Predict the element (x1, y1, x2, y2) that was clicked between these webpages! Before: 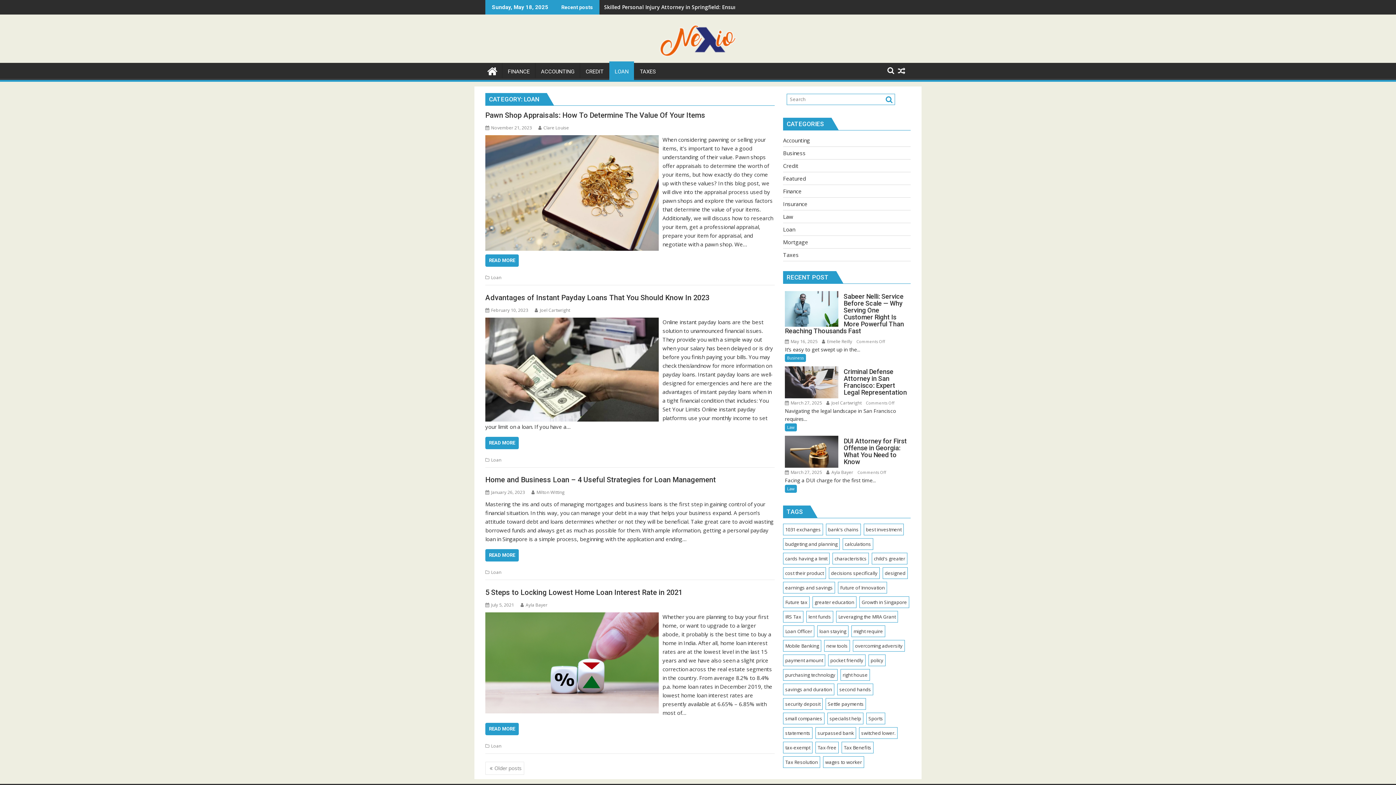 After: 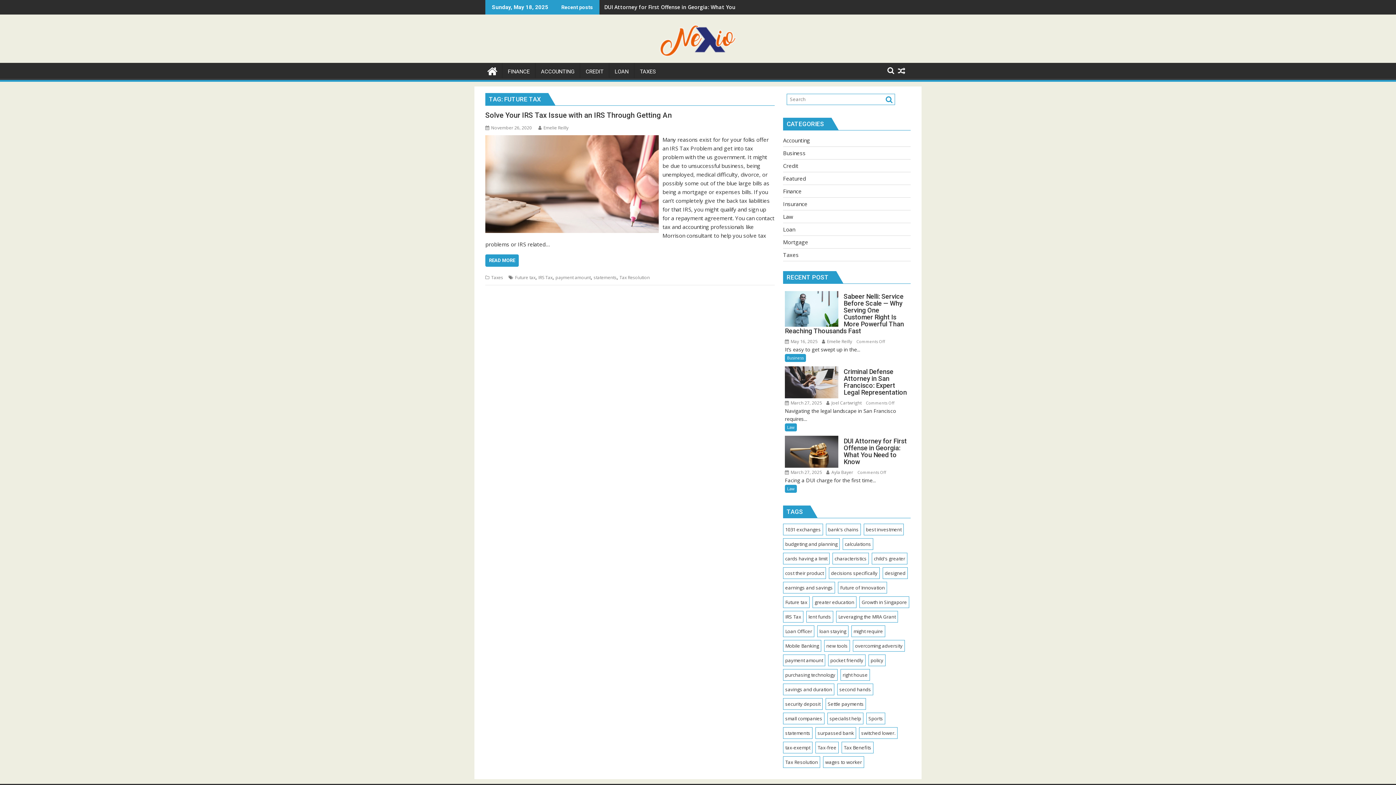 Action: bbox: (783, 596, 809, 608) label: Future tax (1 item)